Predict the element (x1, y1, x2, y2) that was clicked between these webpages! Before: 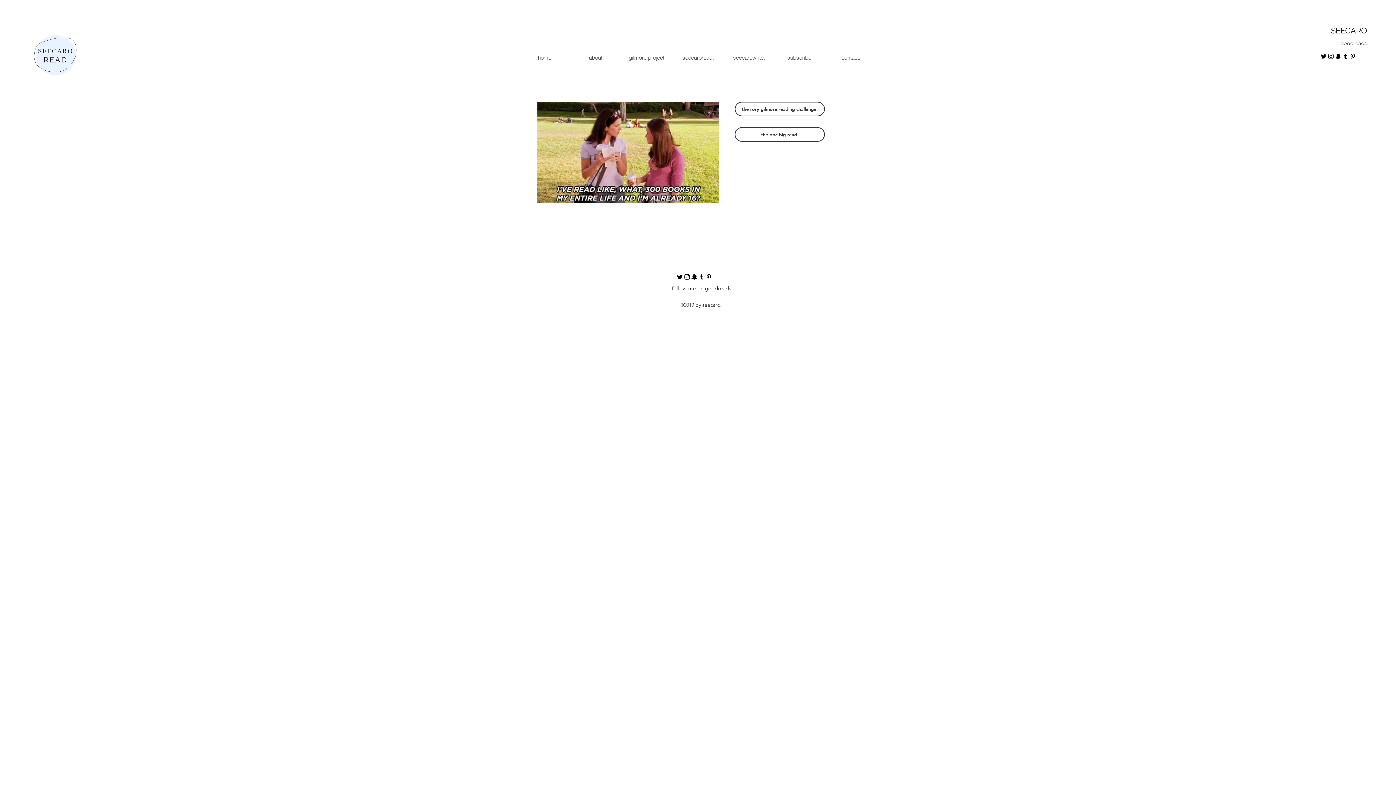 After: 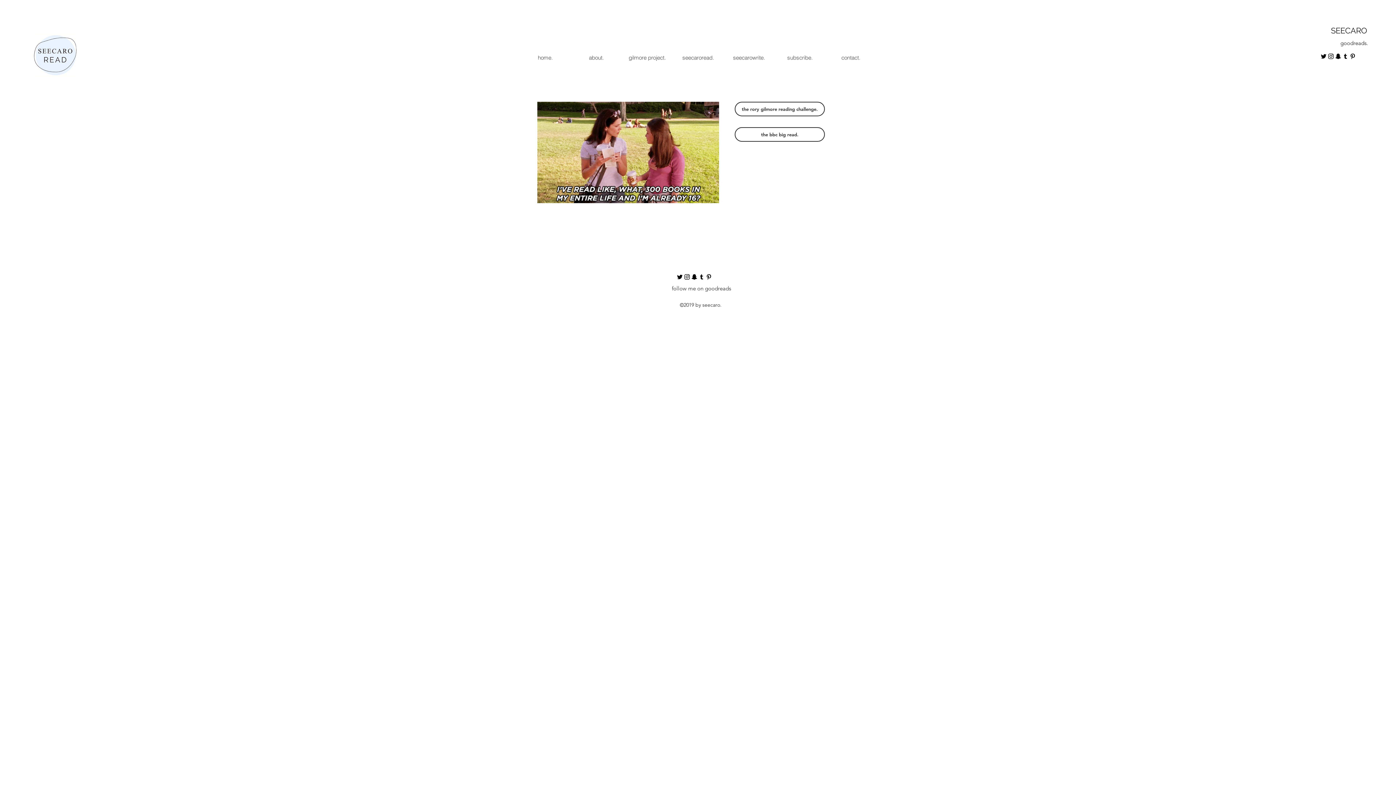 Action: label: follow me on goodreads bbox: (672, 283, 731, 293)